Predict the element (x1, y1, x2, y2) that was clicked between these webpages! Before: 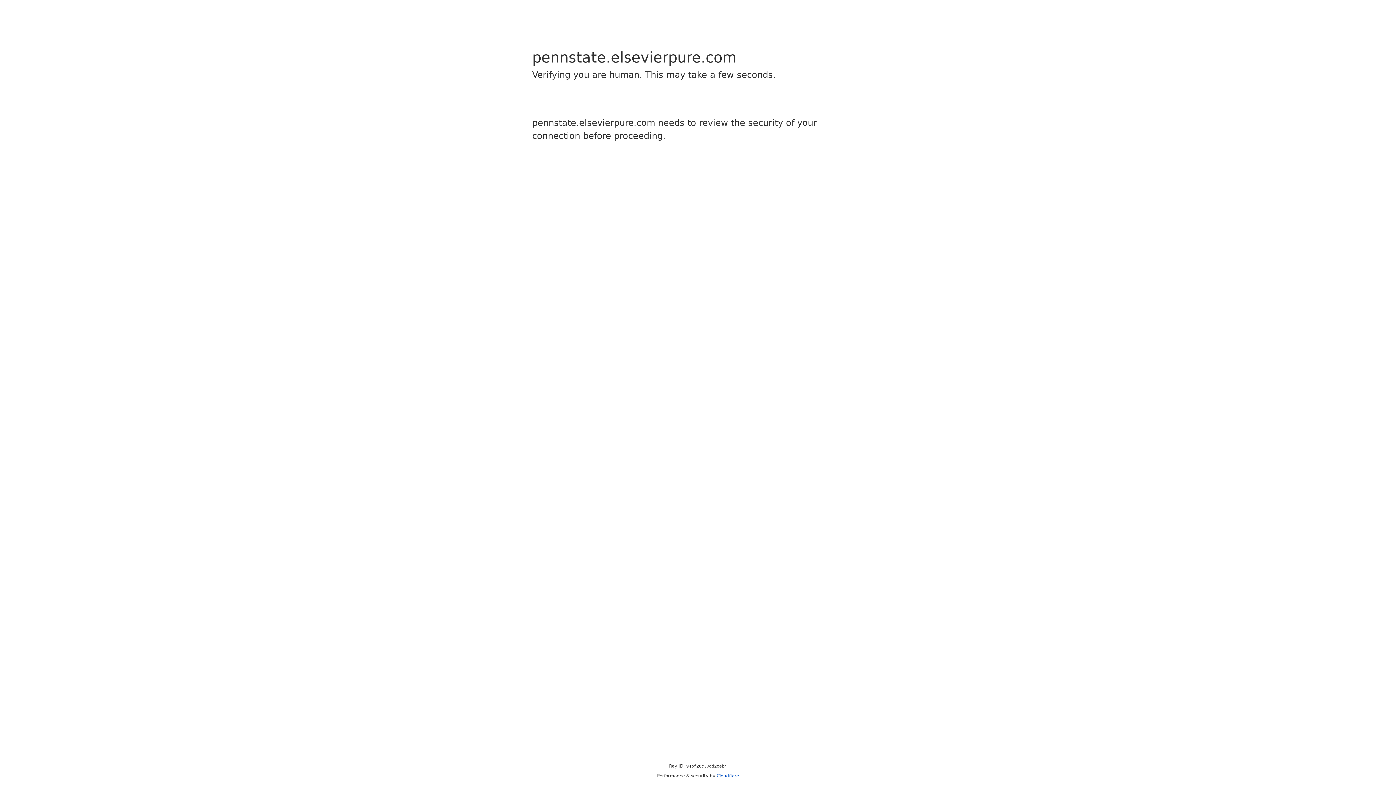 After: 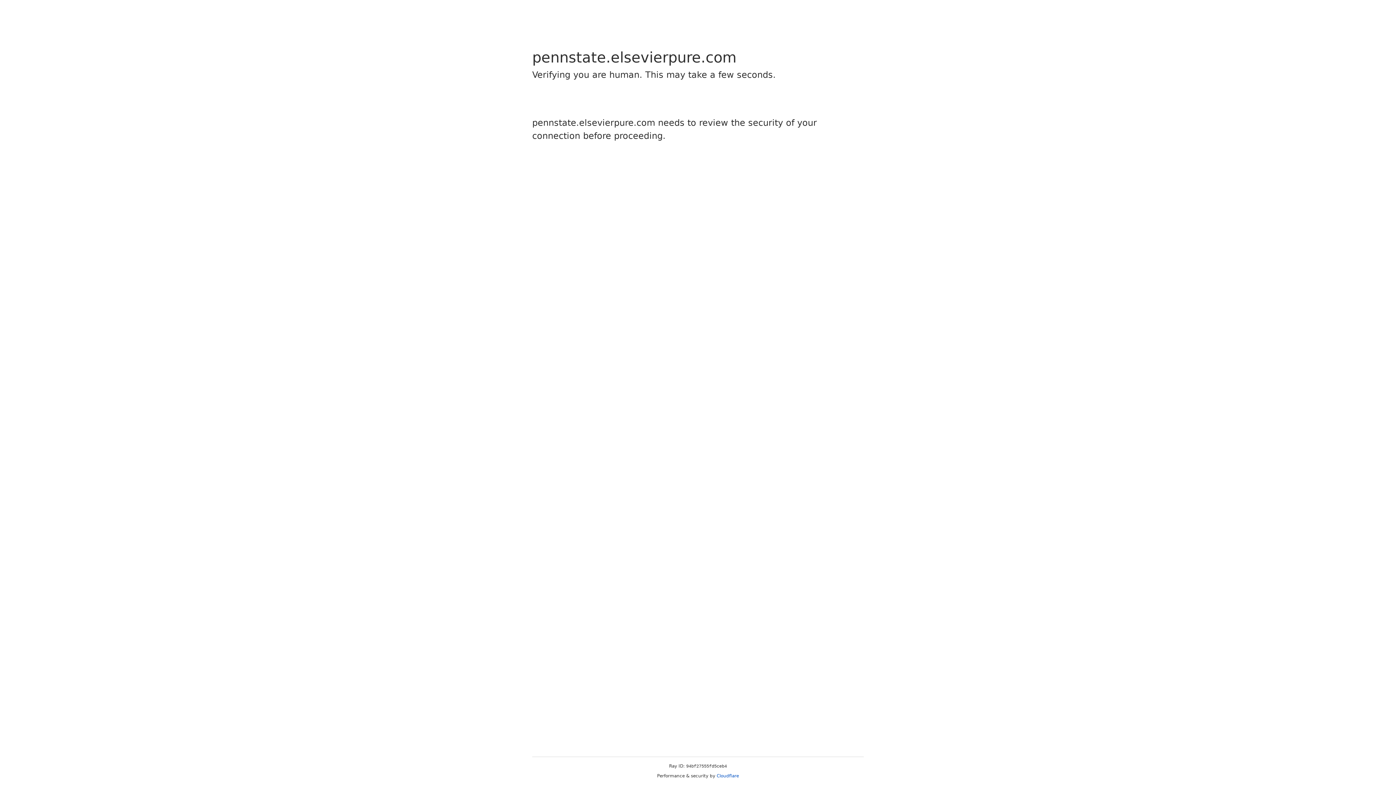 Action: bbox: (716, 773, 739, 778) label: Cloudflare